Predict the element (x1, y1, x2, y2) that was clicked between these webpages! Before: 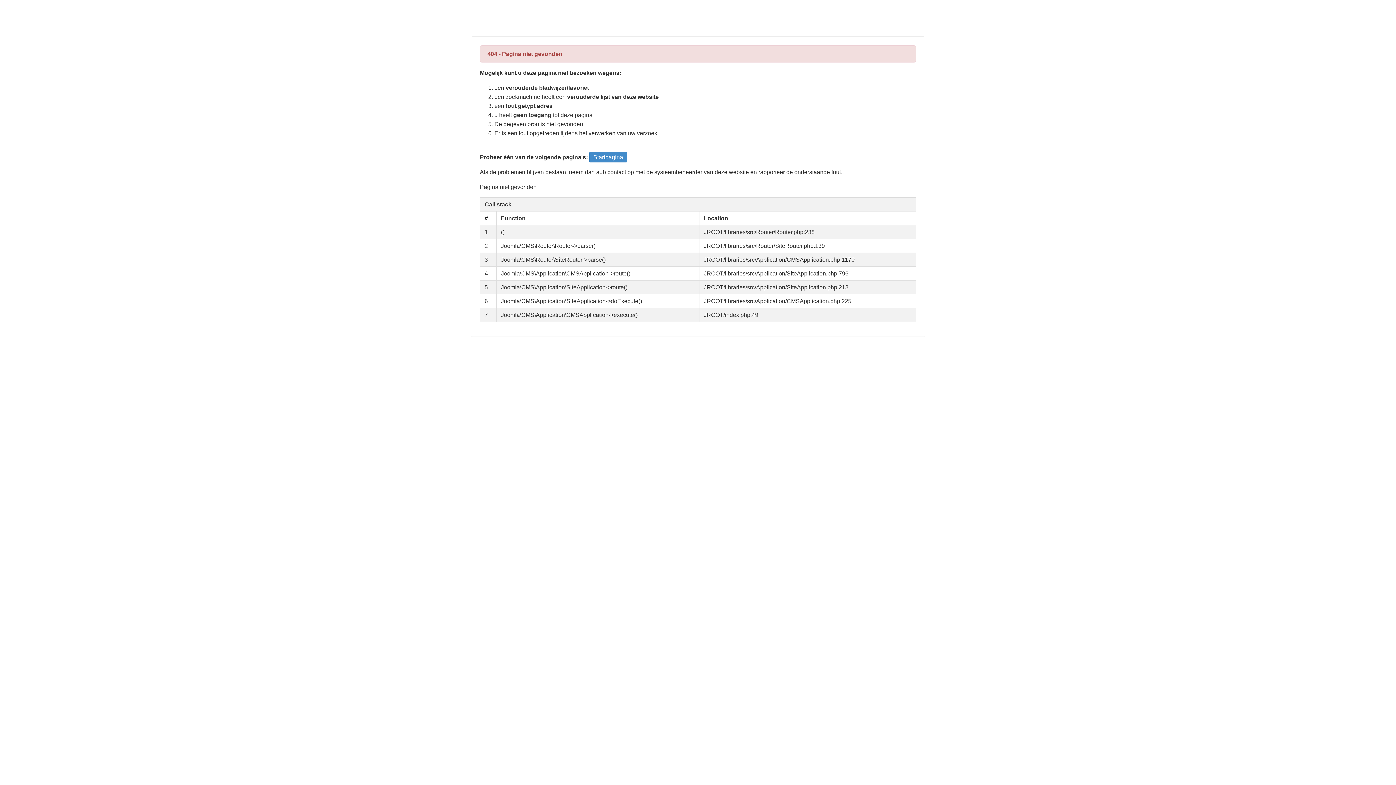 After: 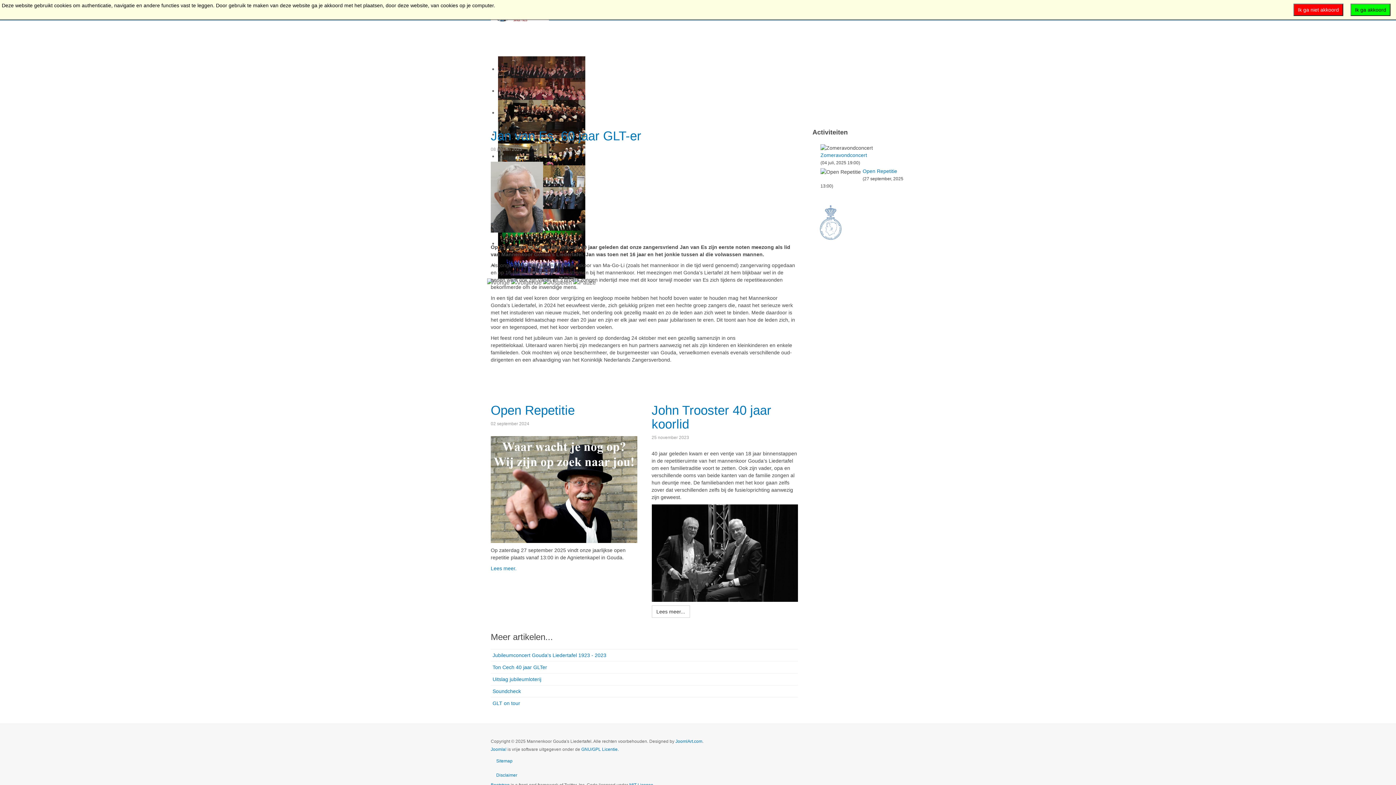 Action: label: Startpagina bbox: (589, 152, 627, 162)